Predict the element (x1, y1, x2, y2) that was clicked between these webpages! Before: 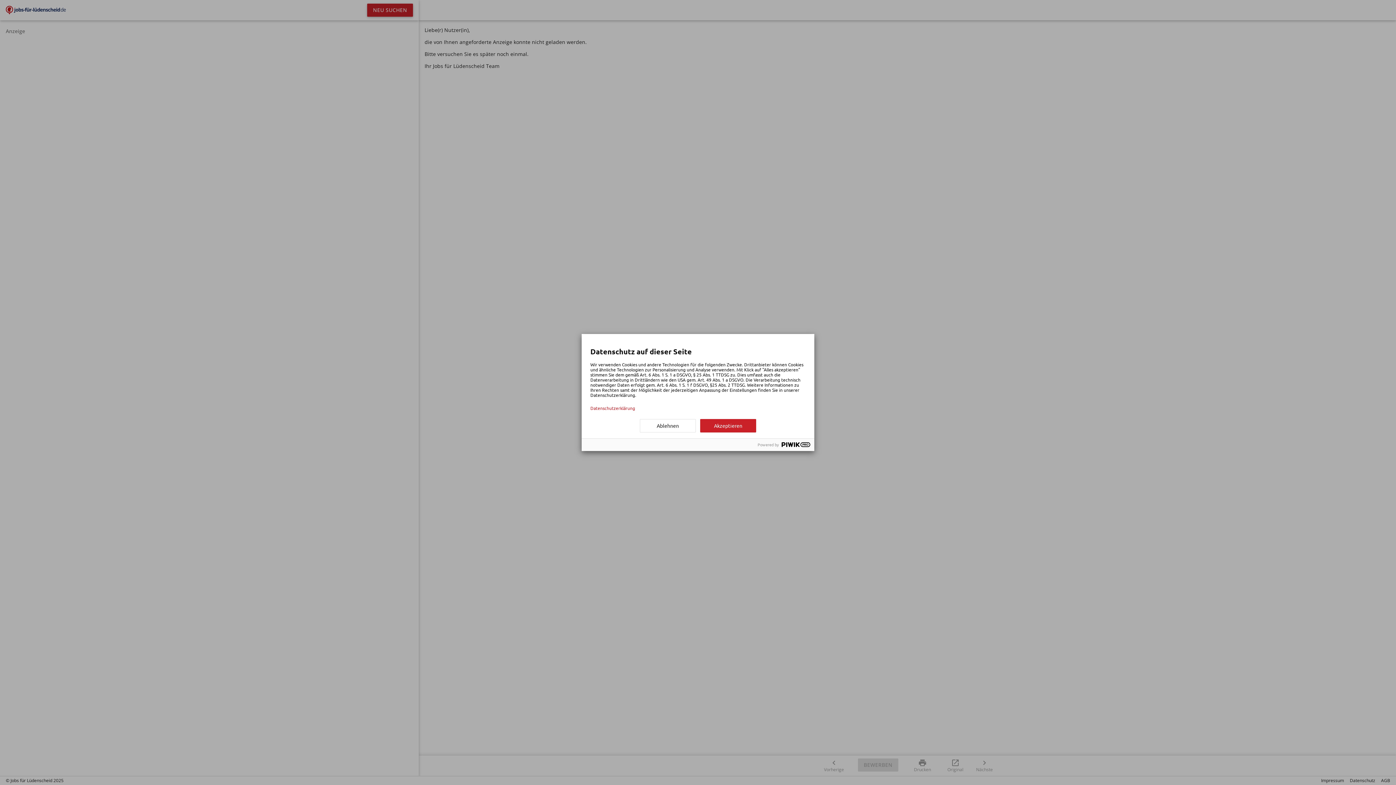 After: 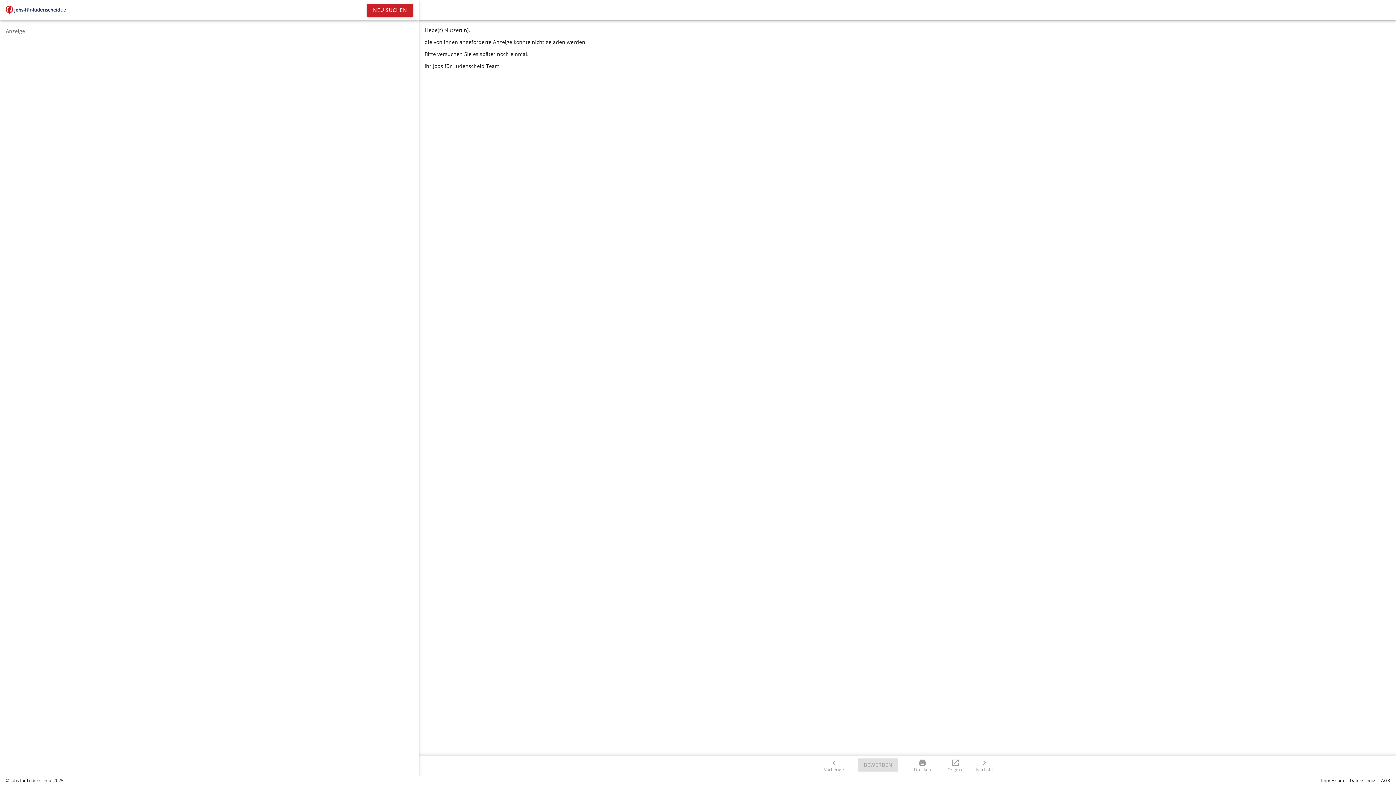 Action: label: Akzeptieren bbox: (700, 419, 756, 432)